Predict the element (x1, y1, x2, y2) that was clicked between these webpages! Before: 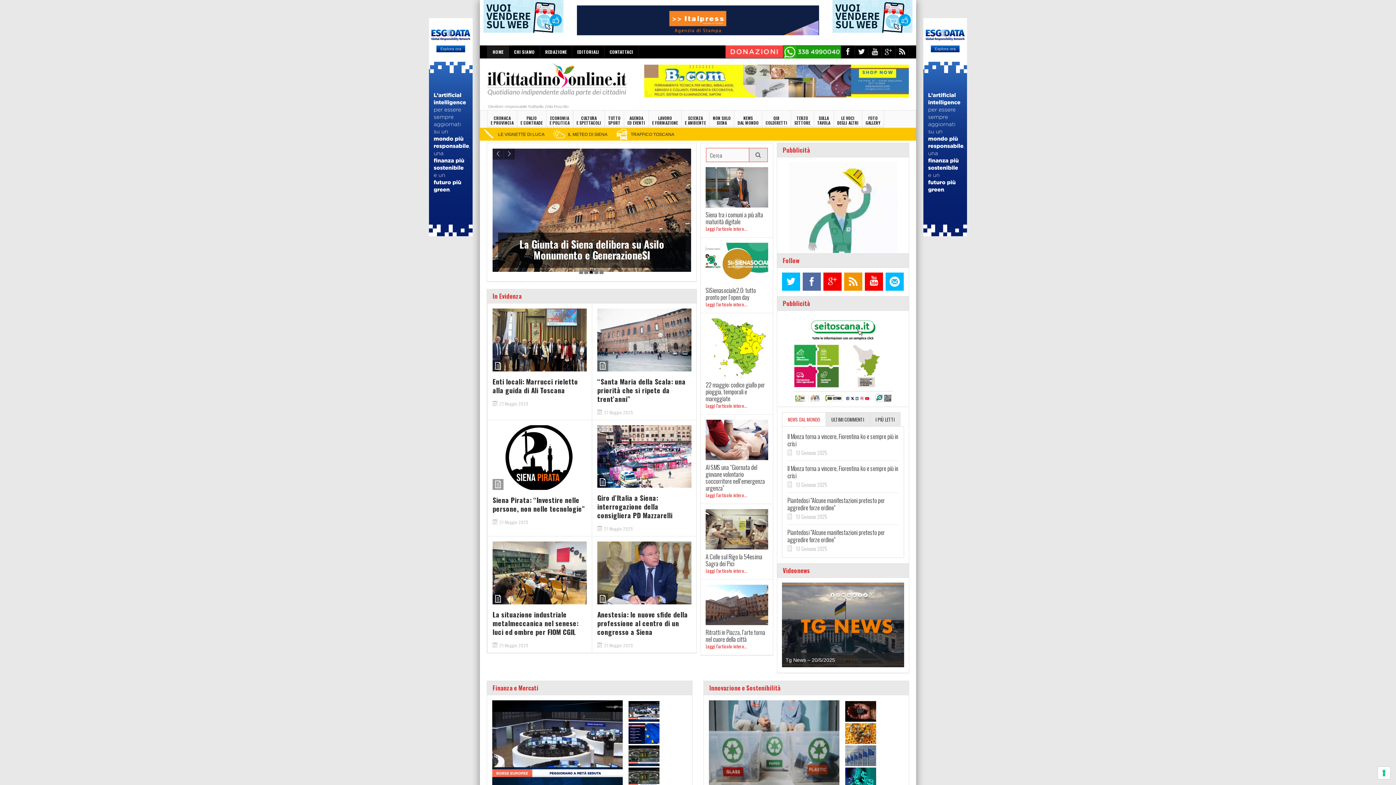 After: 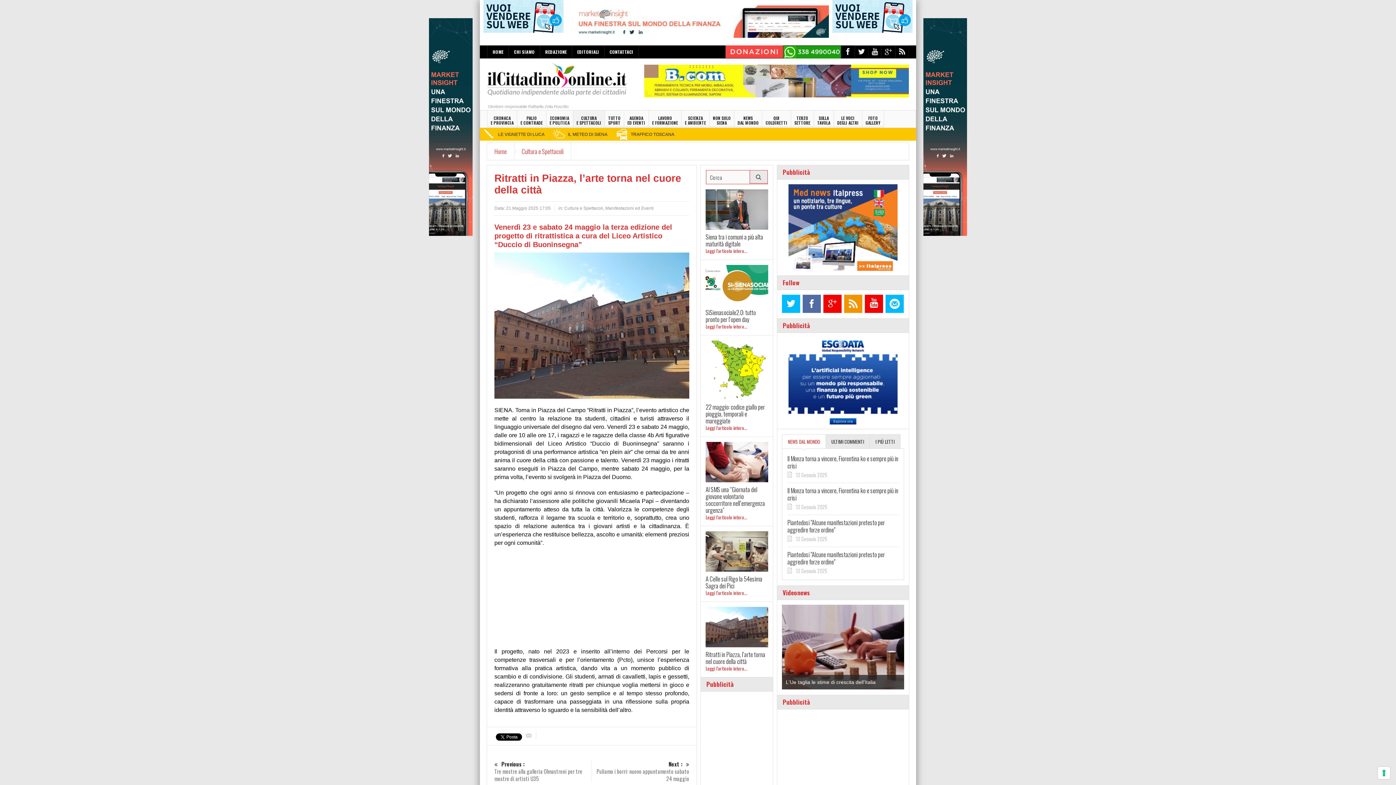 Action: label: Ritratti in Piazza, l’arte torna nel cuore della città bbox: (705, 629, 768, 643)